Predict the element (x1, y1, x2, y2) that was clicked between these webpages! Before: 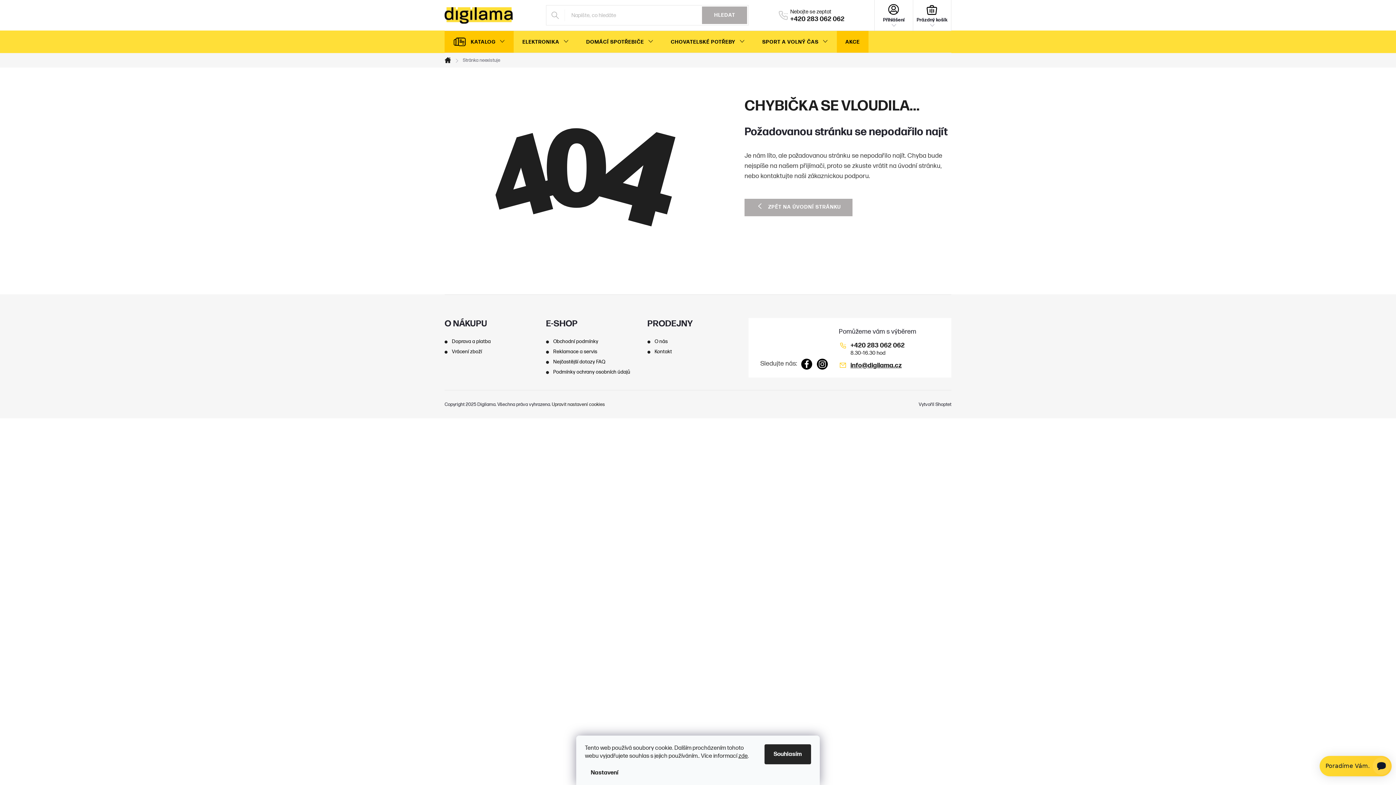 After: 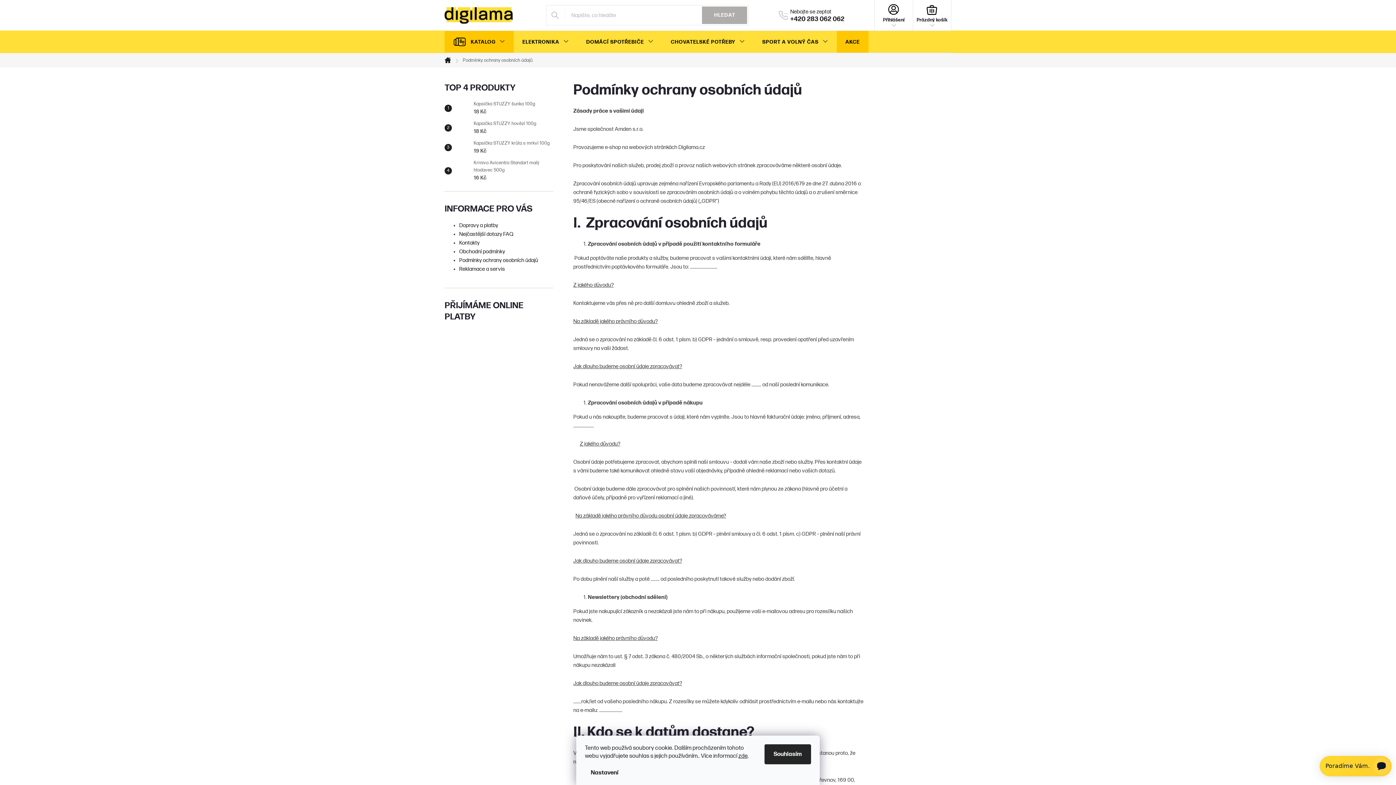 Action: bbox: (553, 369, 630, 375) label: Podmínky ochrany osobních údajů